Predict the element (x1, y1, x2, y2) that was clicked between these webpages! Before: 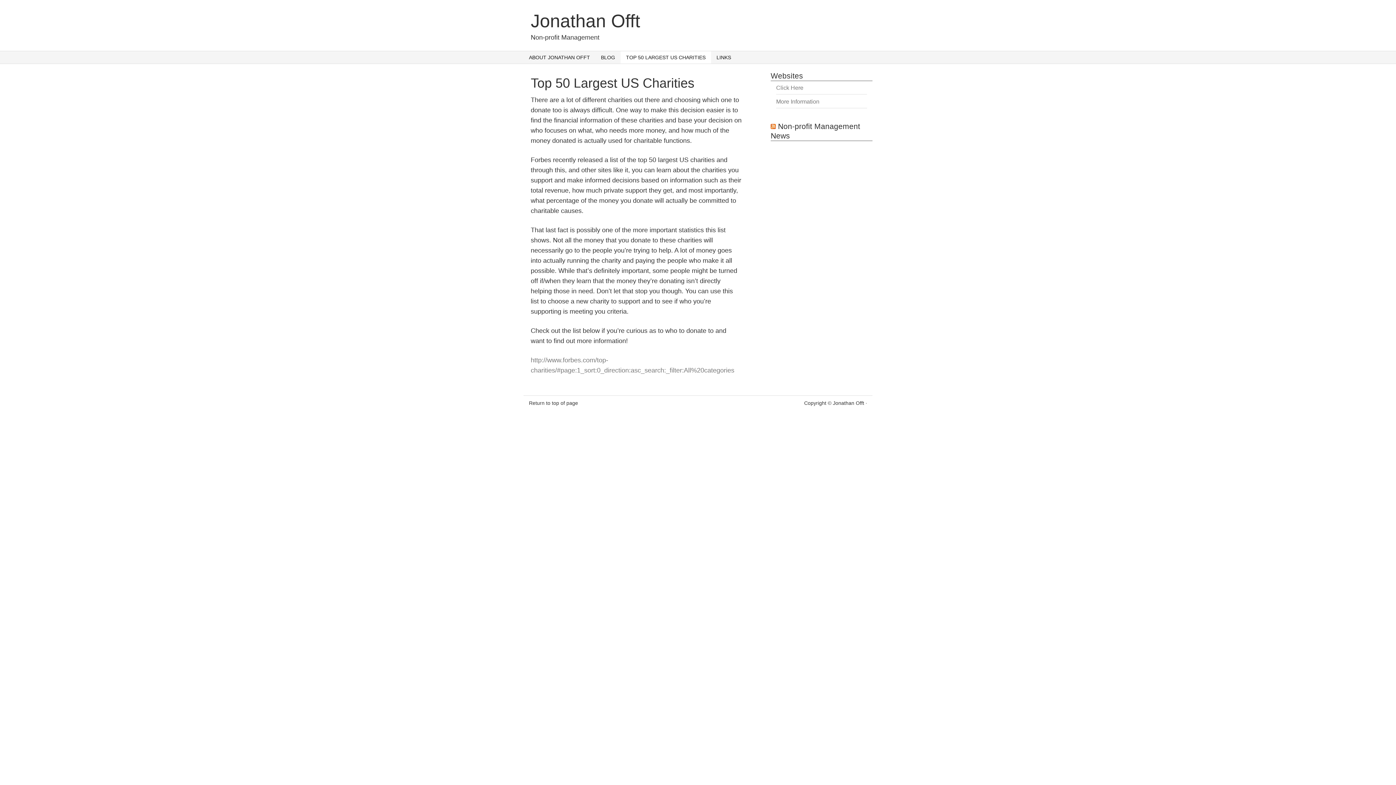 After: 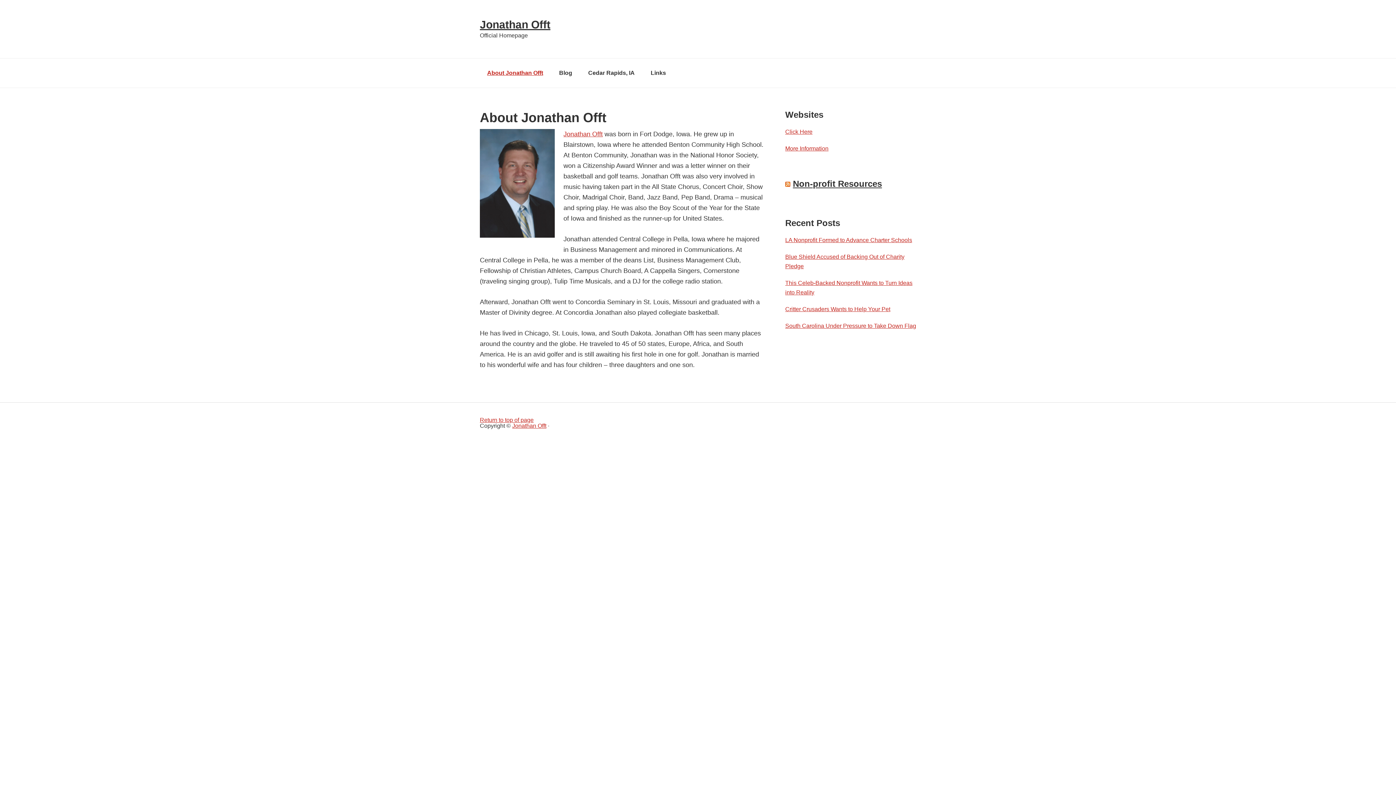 Action: label: Click Here bbox: (776, 84, 803, 90)